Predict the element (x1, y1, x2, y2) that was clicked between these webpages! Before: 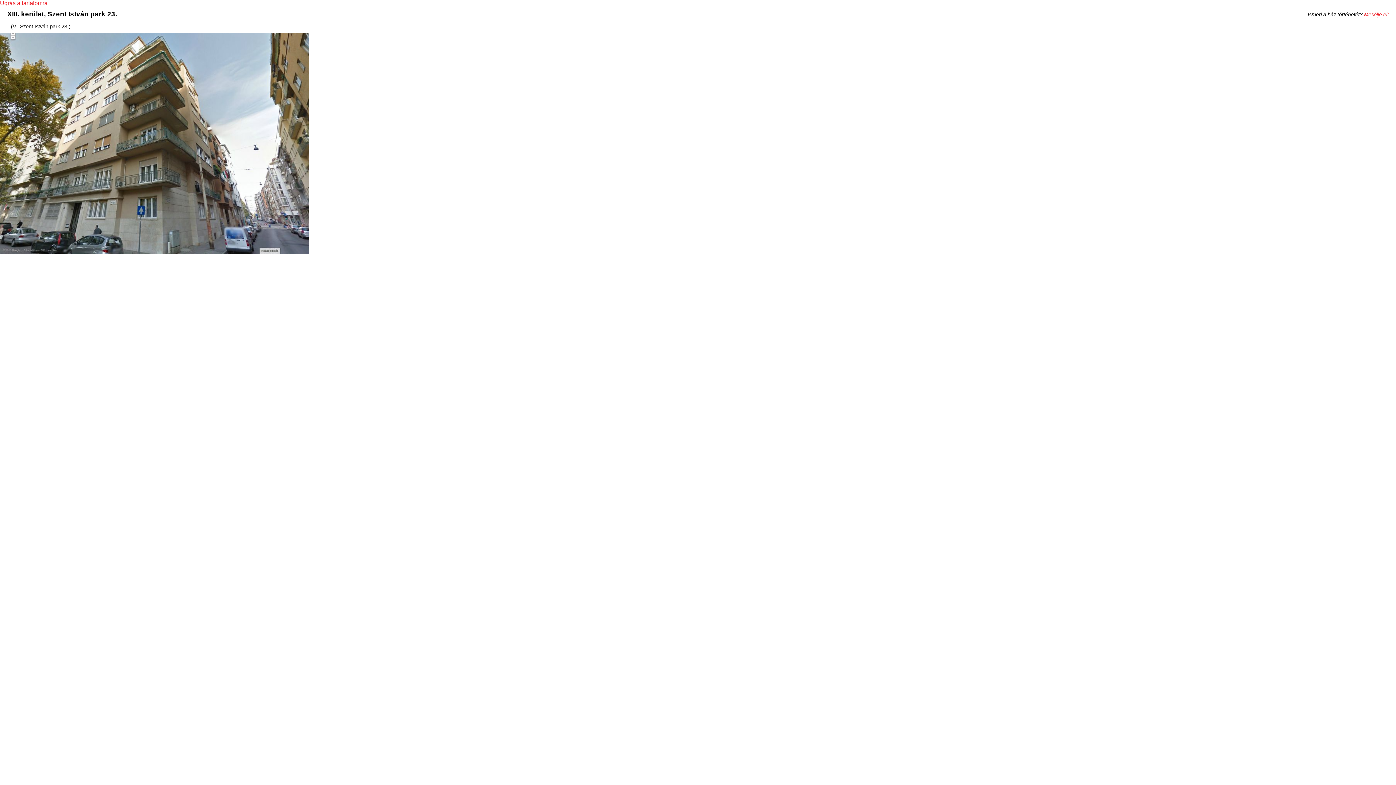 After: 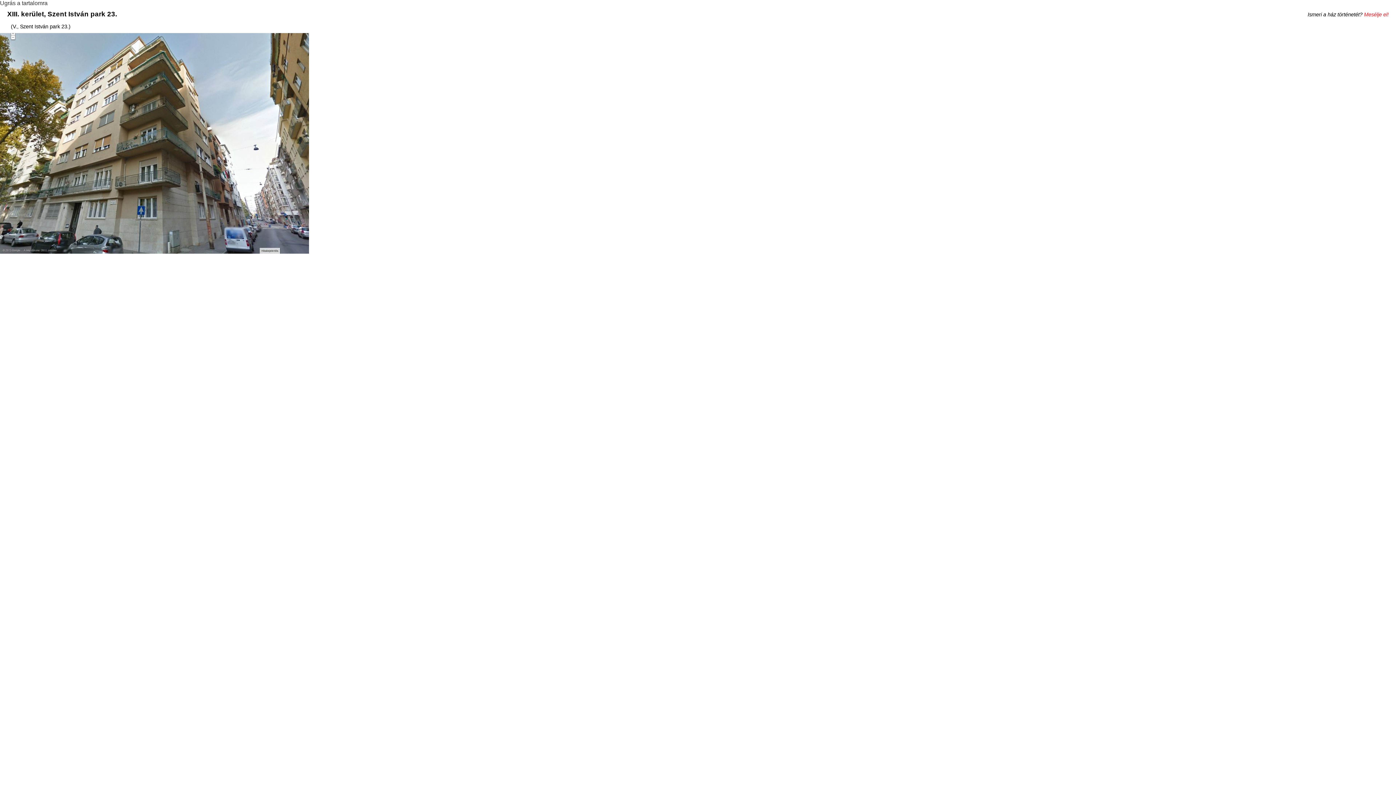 Action: label: Ugrás a tartalomra bbox: (0, 0, 47, 6)